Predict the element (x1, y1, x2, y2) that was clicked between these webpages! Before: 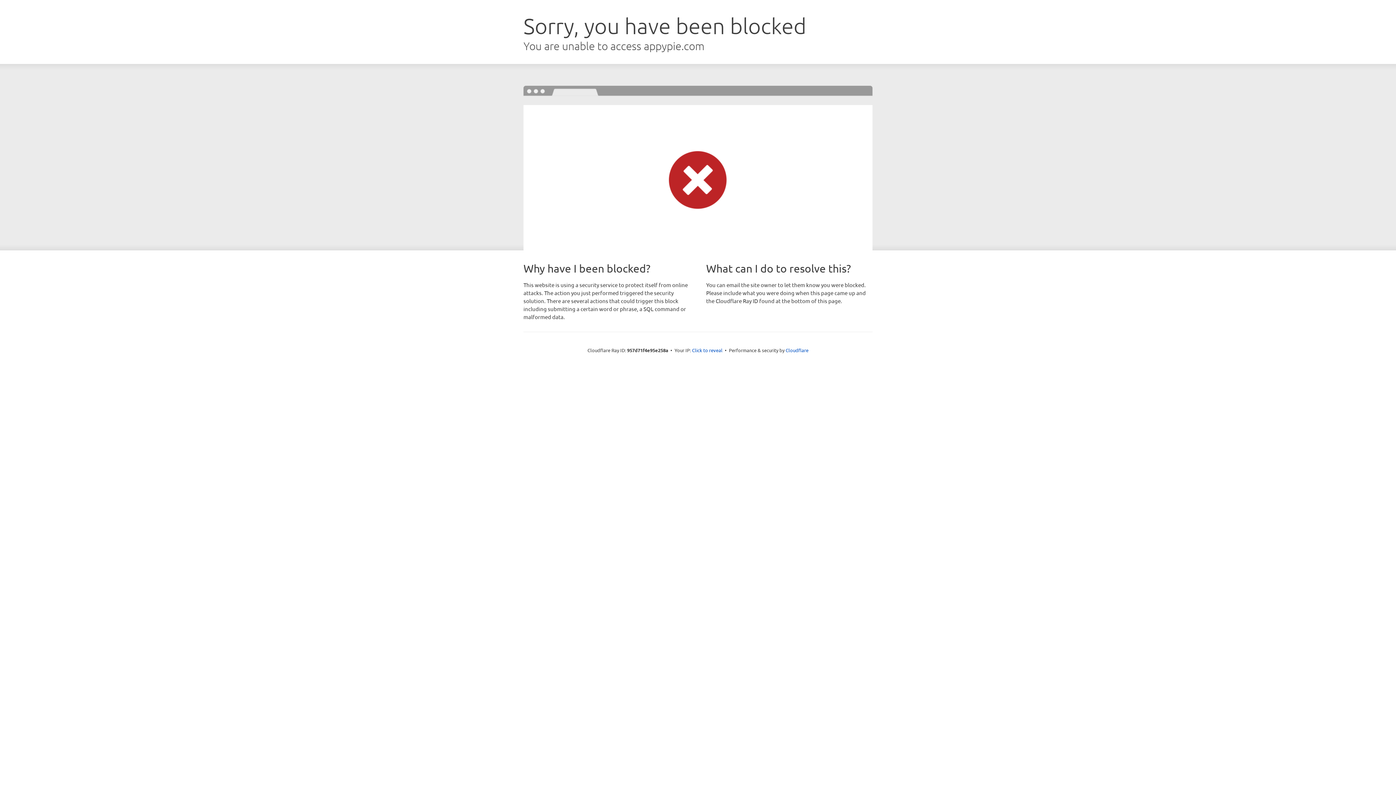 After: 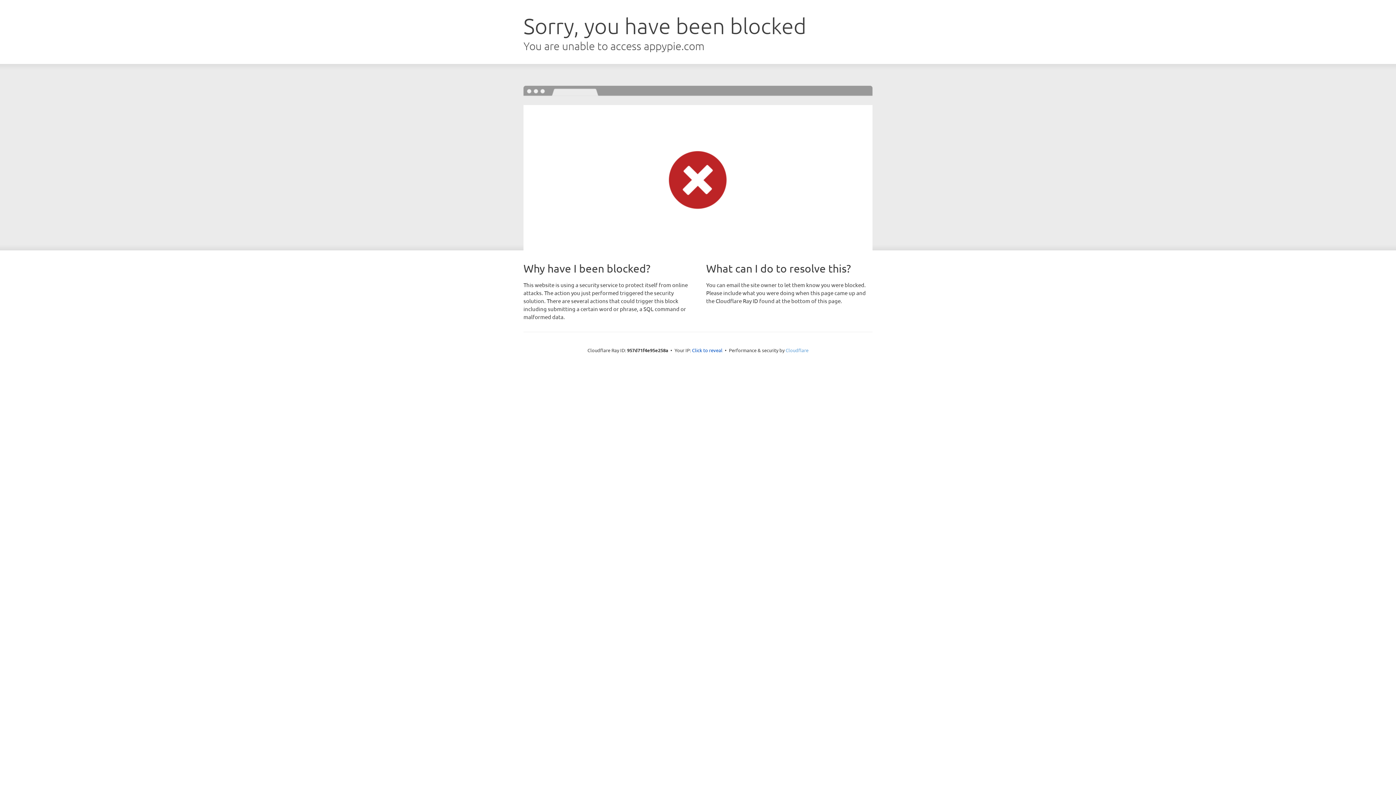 Action: label: Cloudflare bbox: (785, 347, 808, 353)